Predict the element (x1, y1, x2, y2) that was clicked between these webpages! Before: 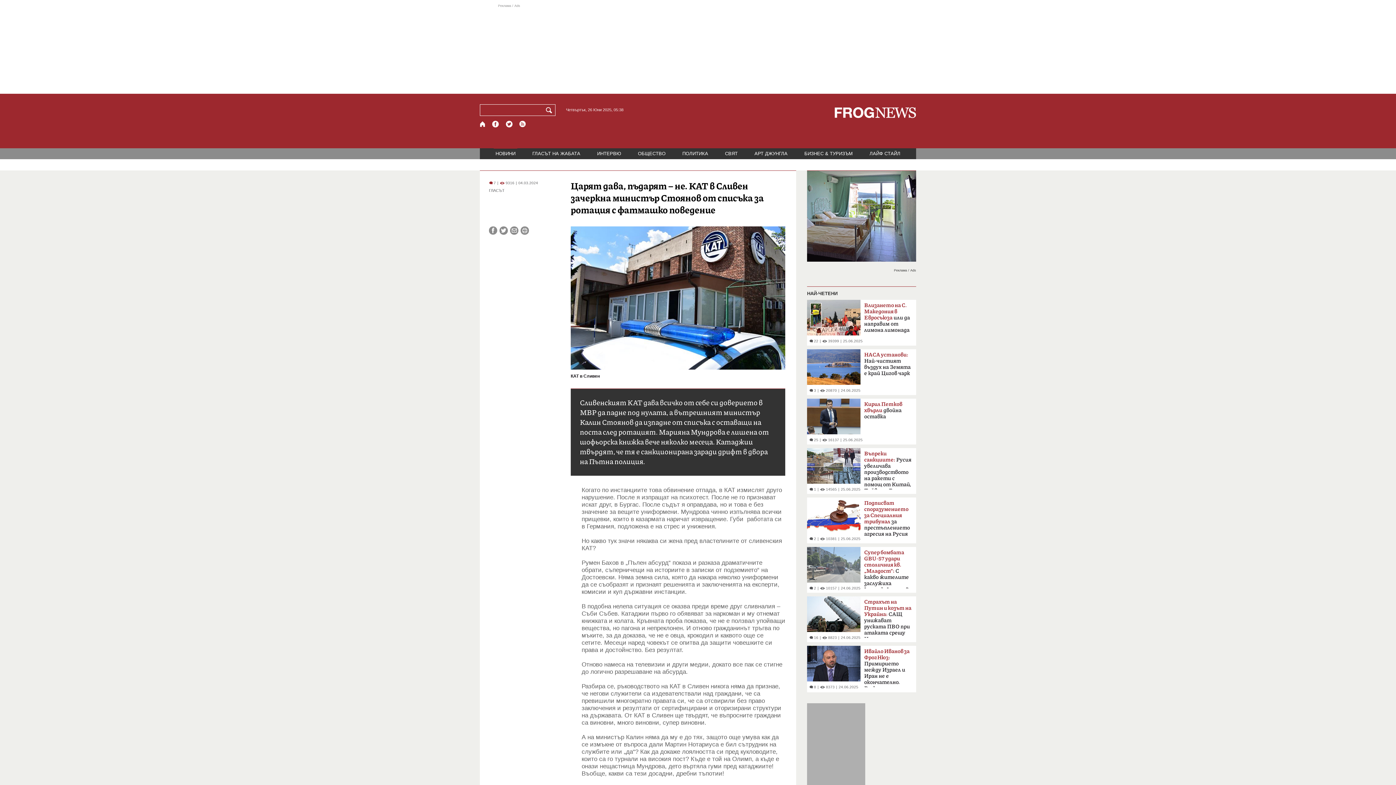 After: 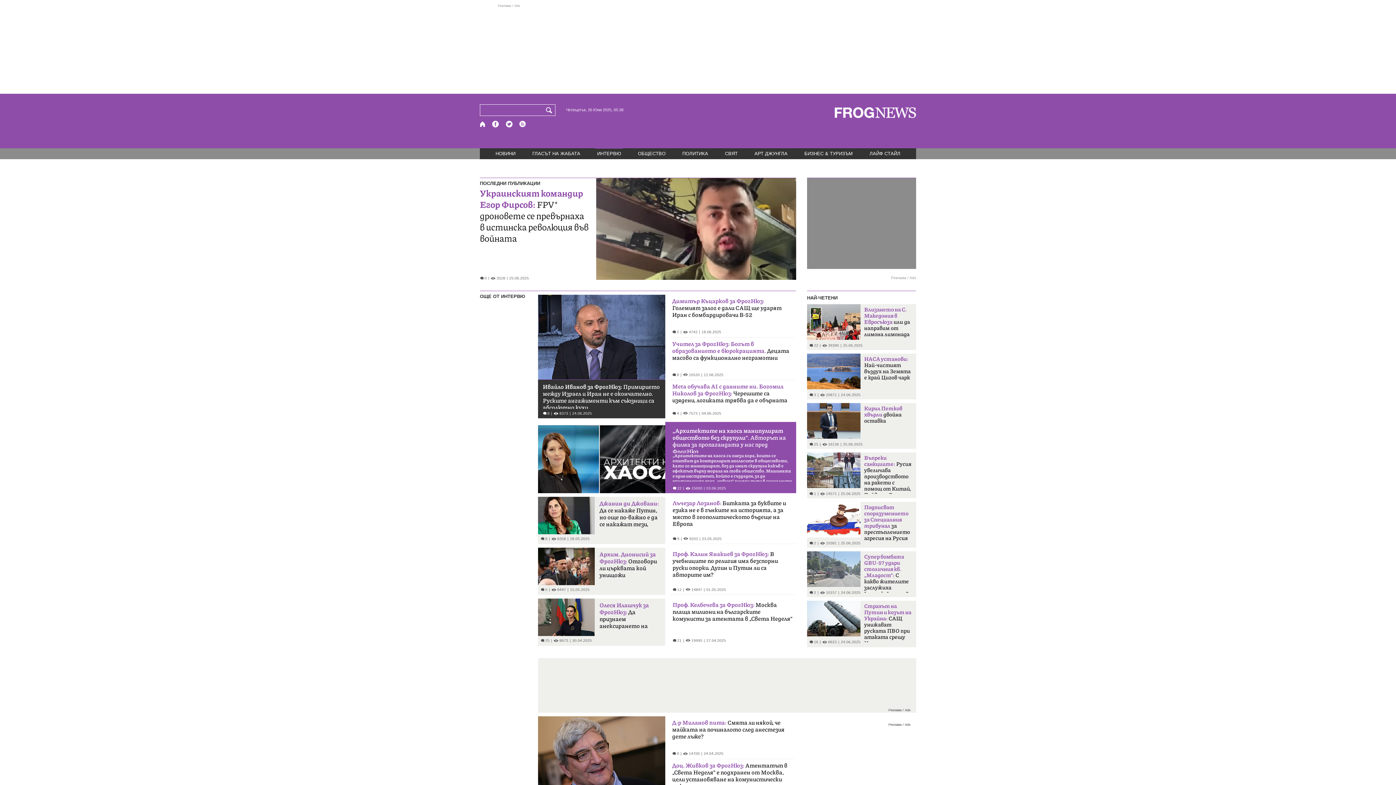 Action: bbox: (595, 148, 623, 159) label: ИНТЕРВЮ